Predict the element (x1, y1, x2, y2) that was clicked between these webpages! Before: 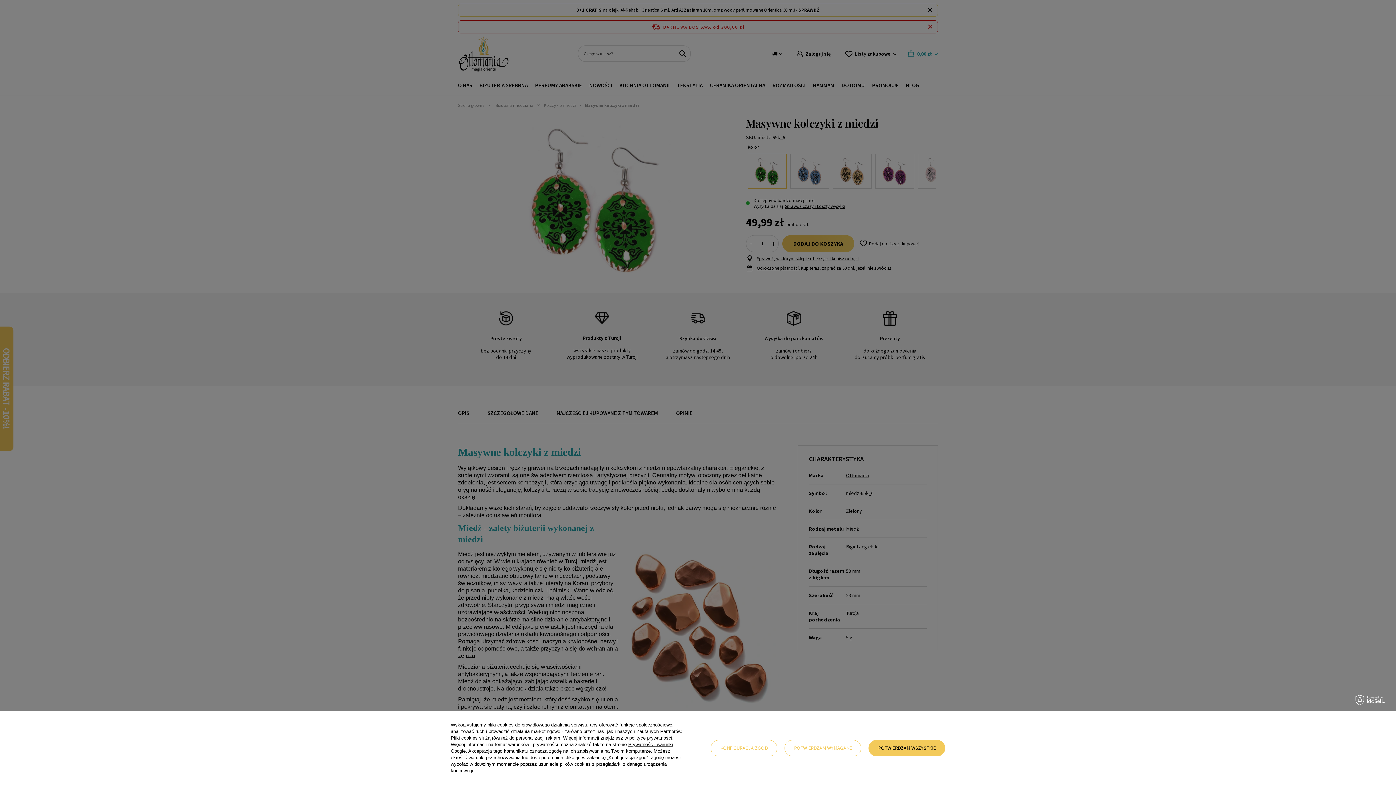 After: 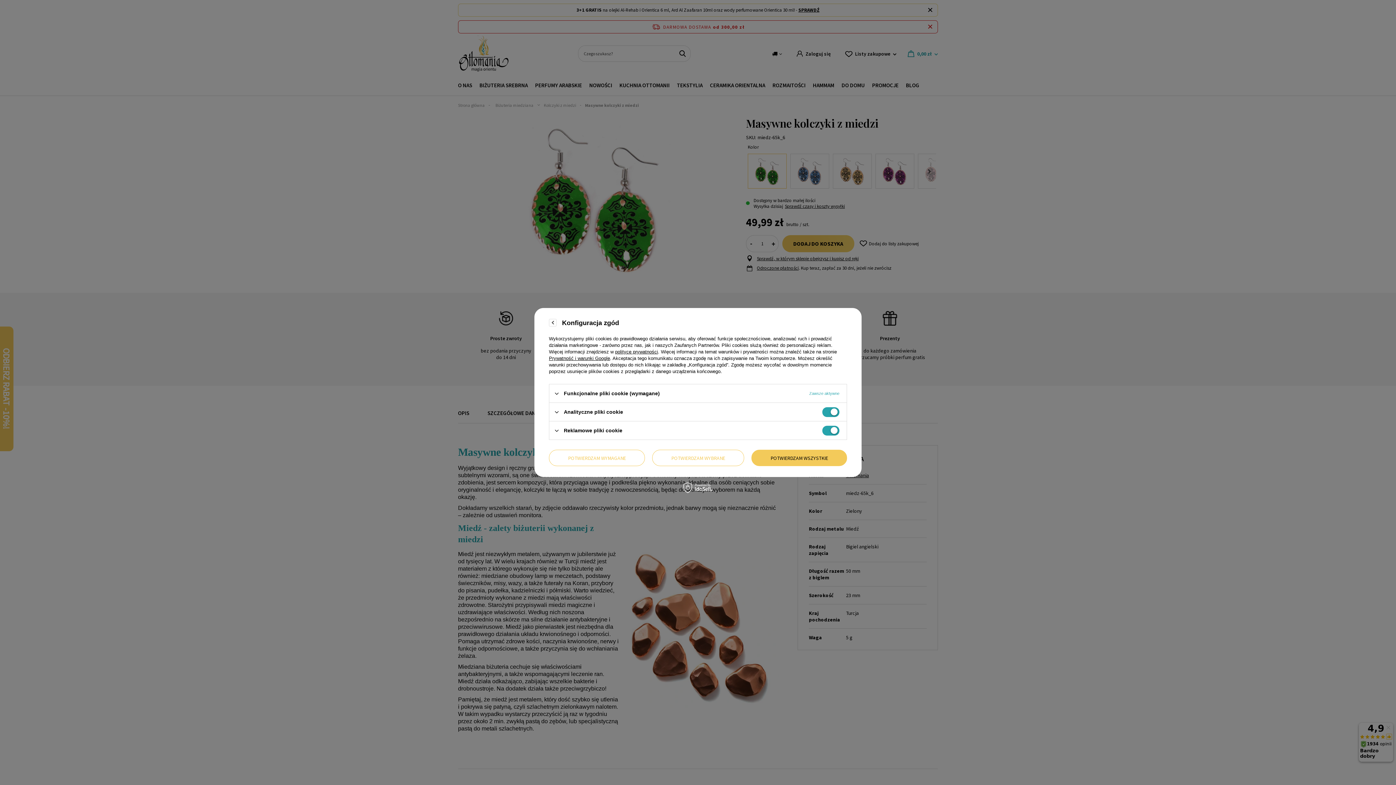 Action: label: KONFIGURACJA ZGÓD bbox: (710, 740, 777, 756)